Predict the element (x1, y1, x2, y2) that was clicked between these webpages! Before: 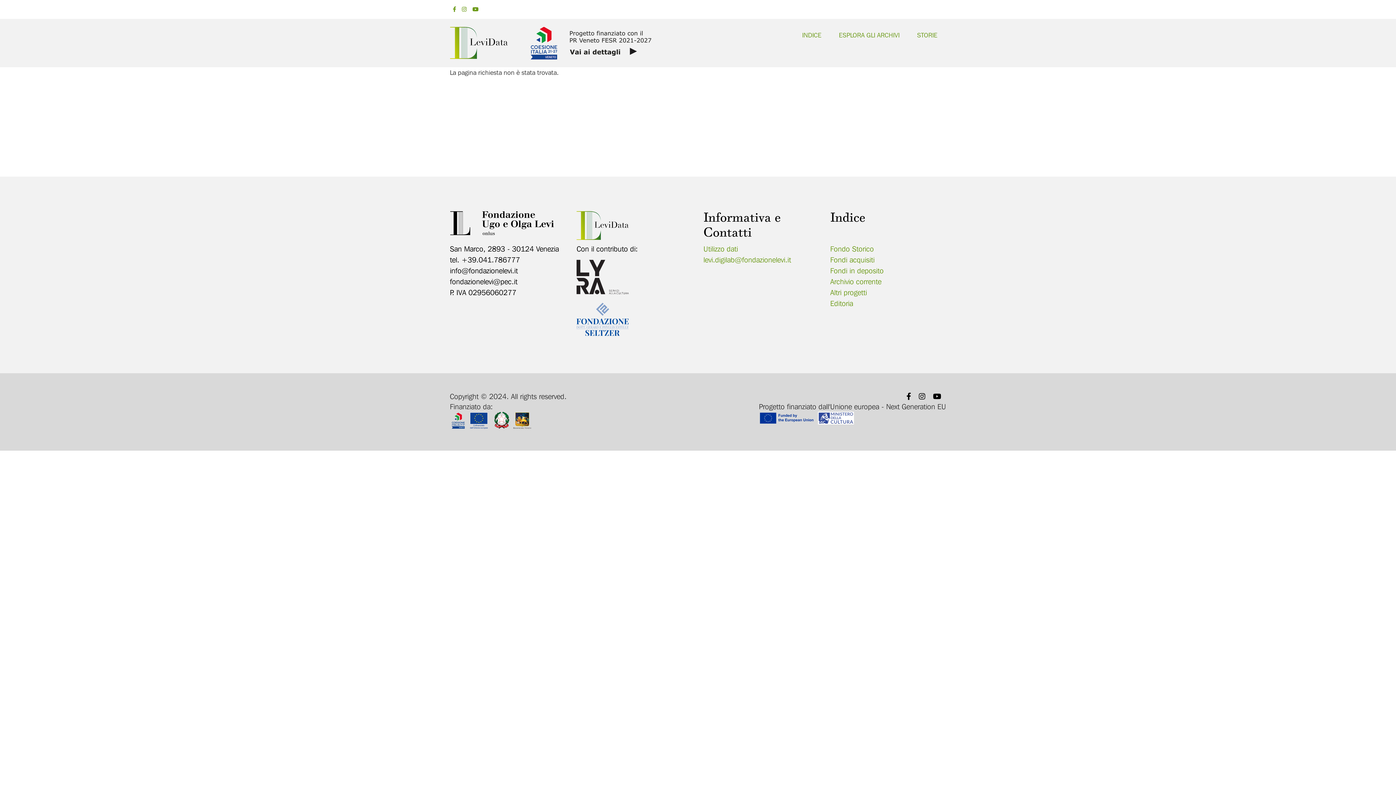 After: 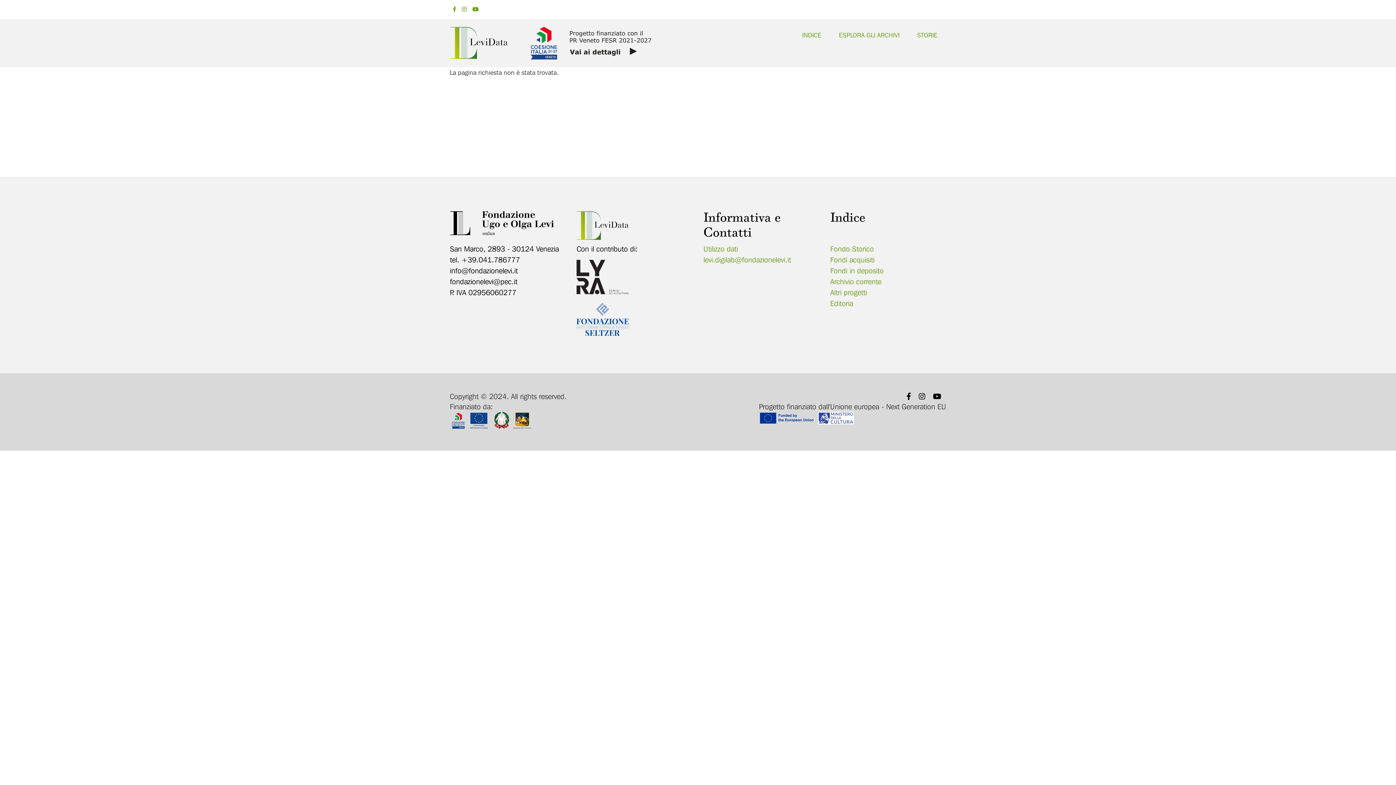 Action: bbox: (450, 228, 554, 236)